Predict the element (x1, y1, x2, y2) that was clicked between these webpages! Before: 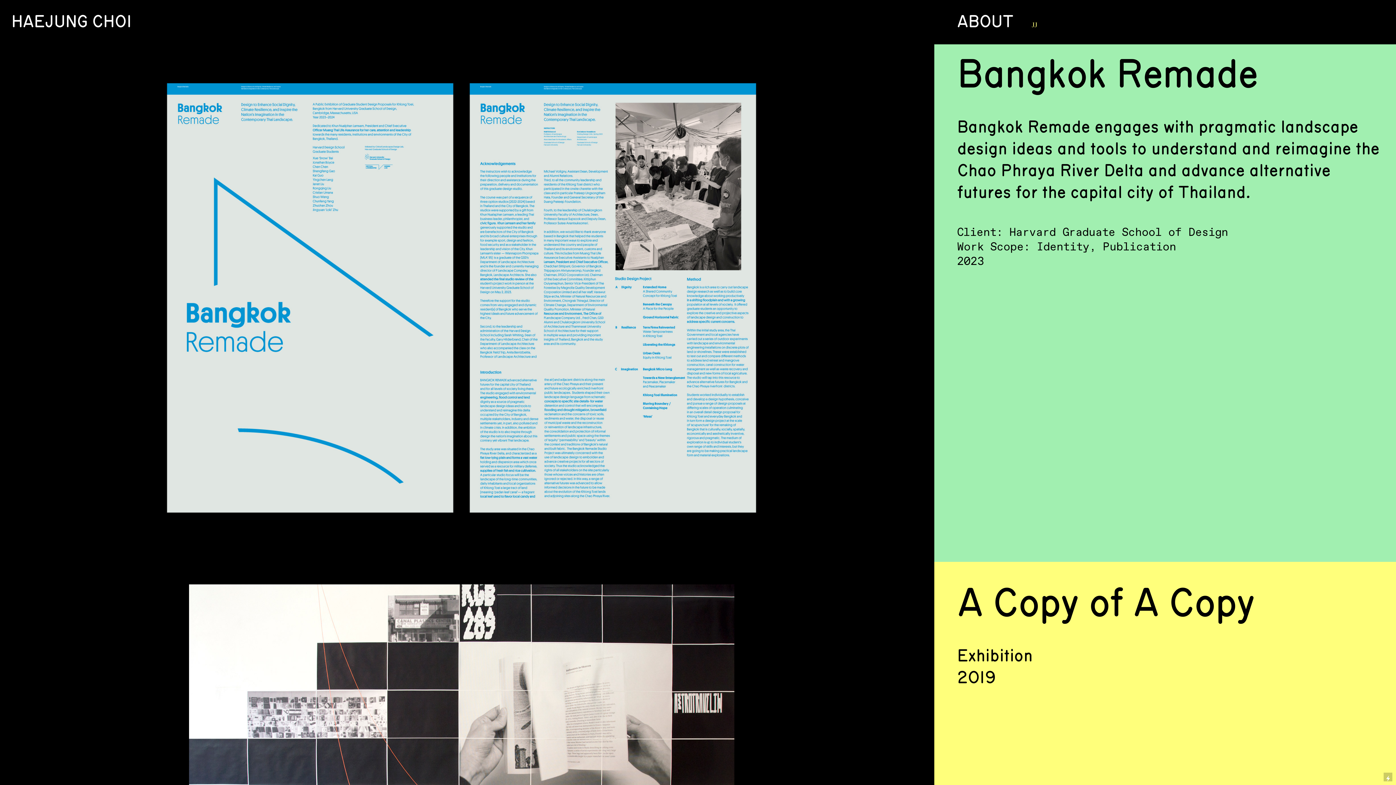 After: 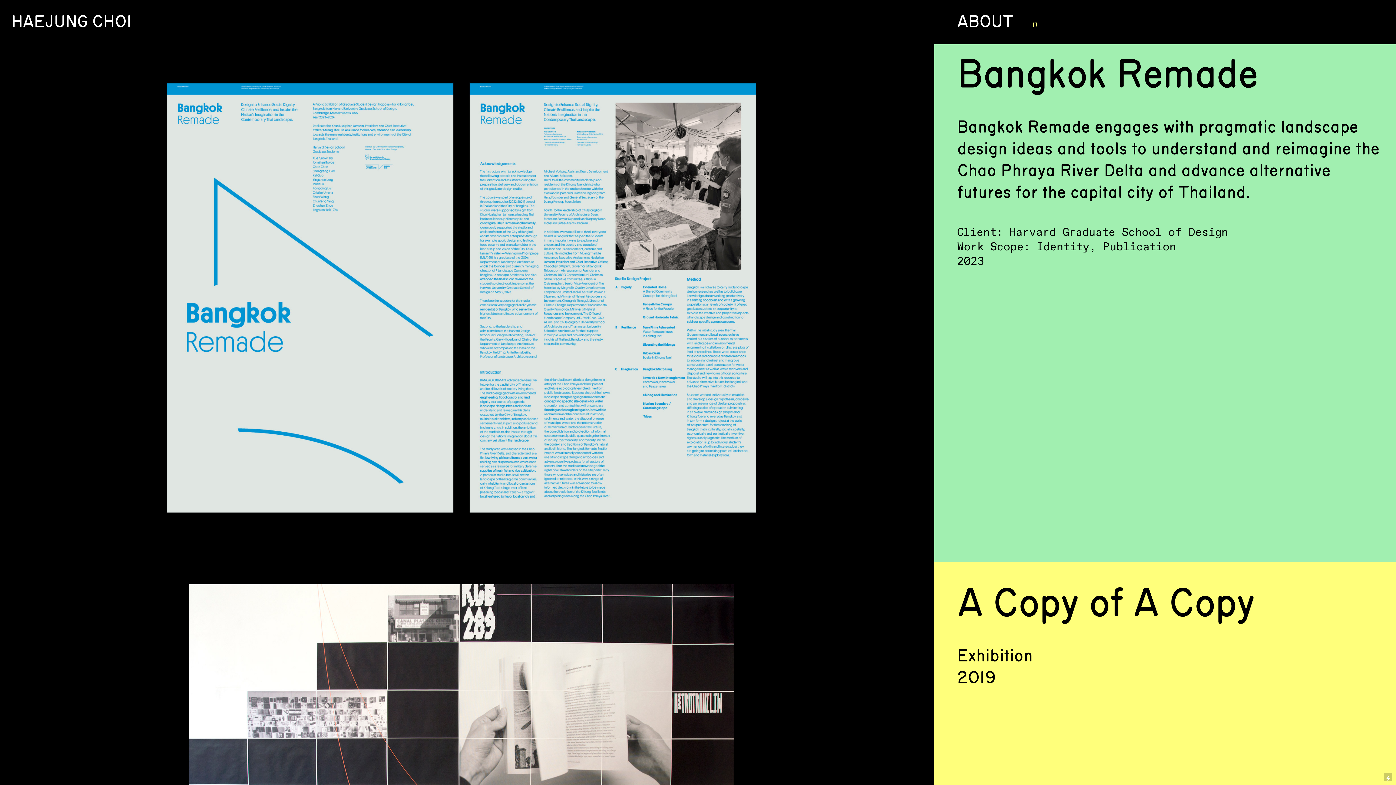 Action: label:   bbox: (136, 21, 138, 29)